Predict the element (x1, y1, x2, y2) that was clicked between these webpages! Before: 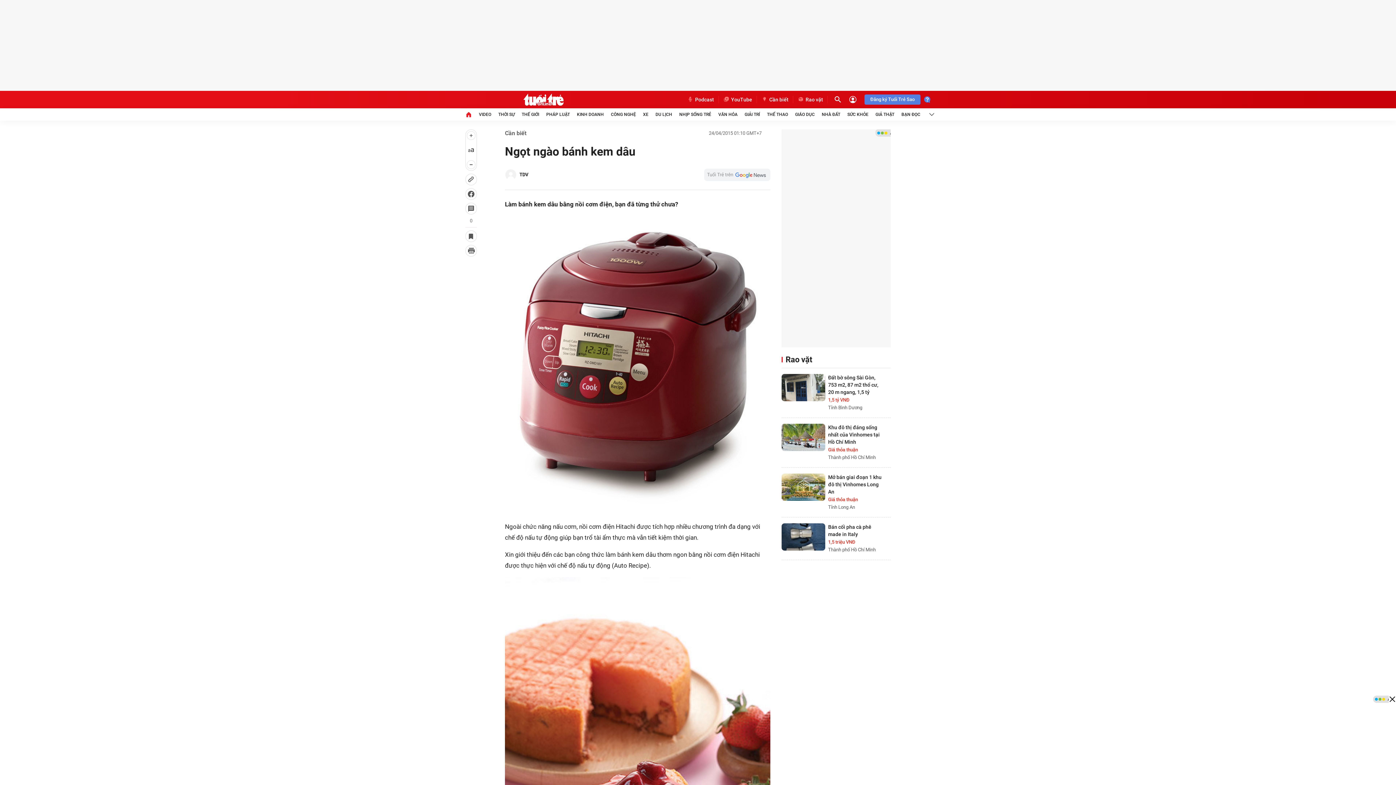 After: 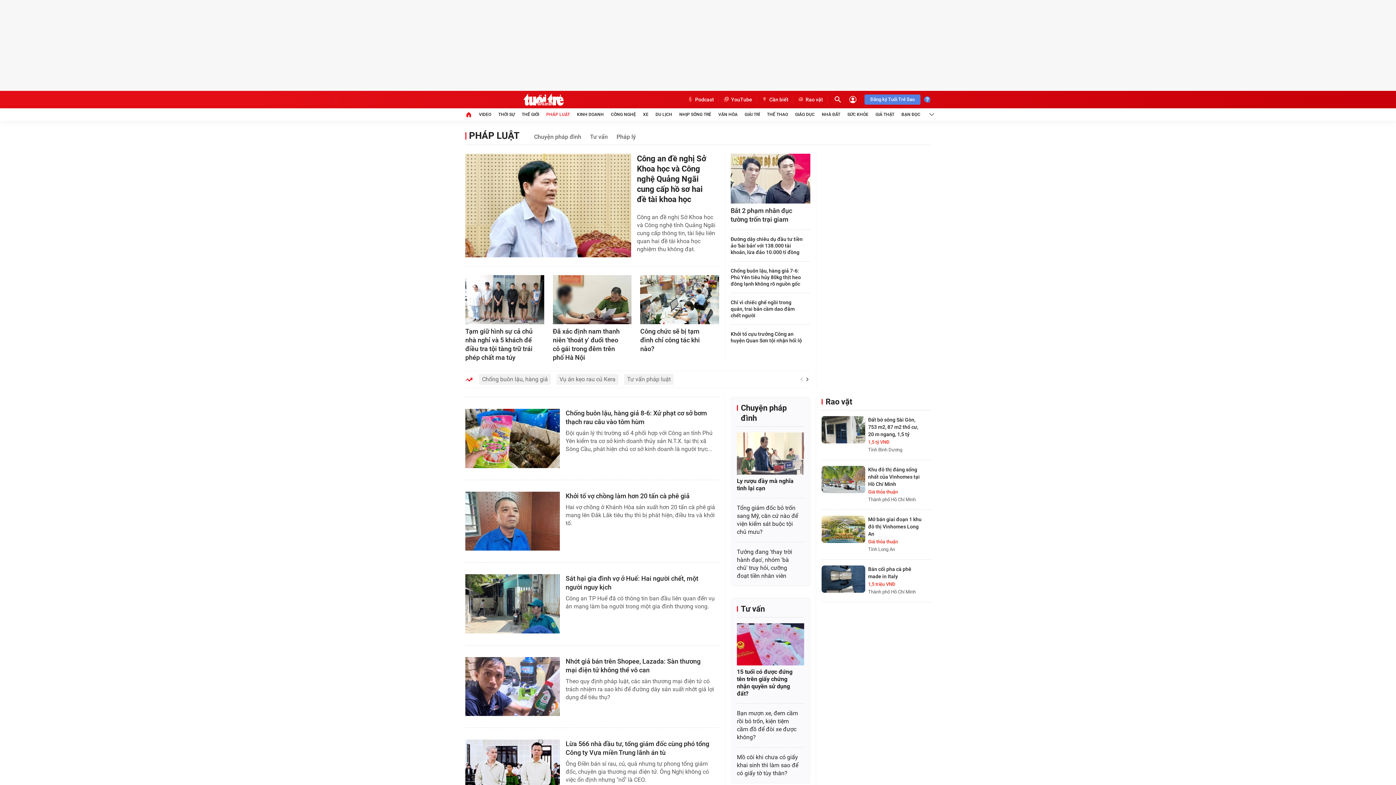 Action: label: PHÁP LUẬT bbox: (546, 108, 570, 120)